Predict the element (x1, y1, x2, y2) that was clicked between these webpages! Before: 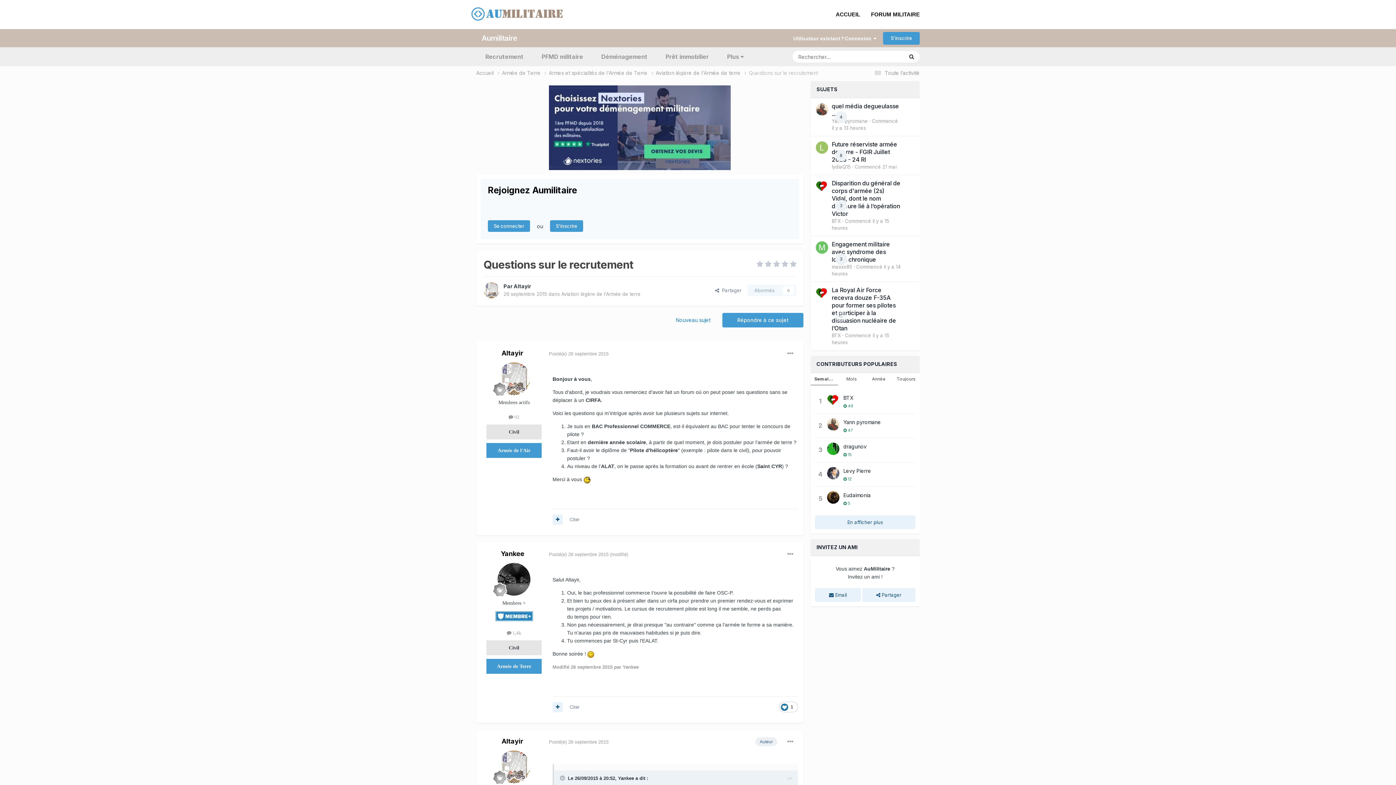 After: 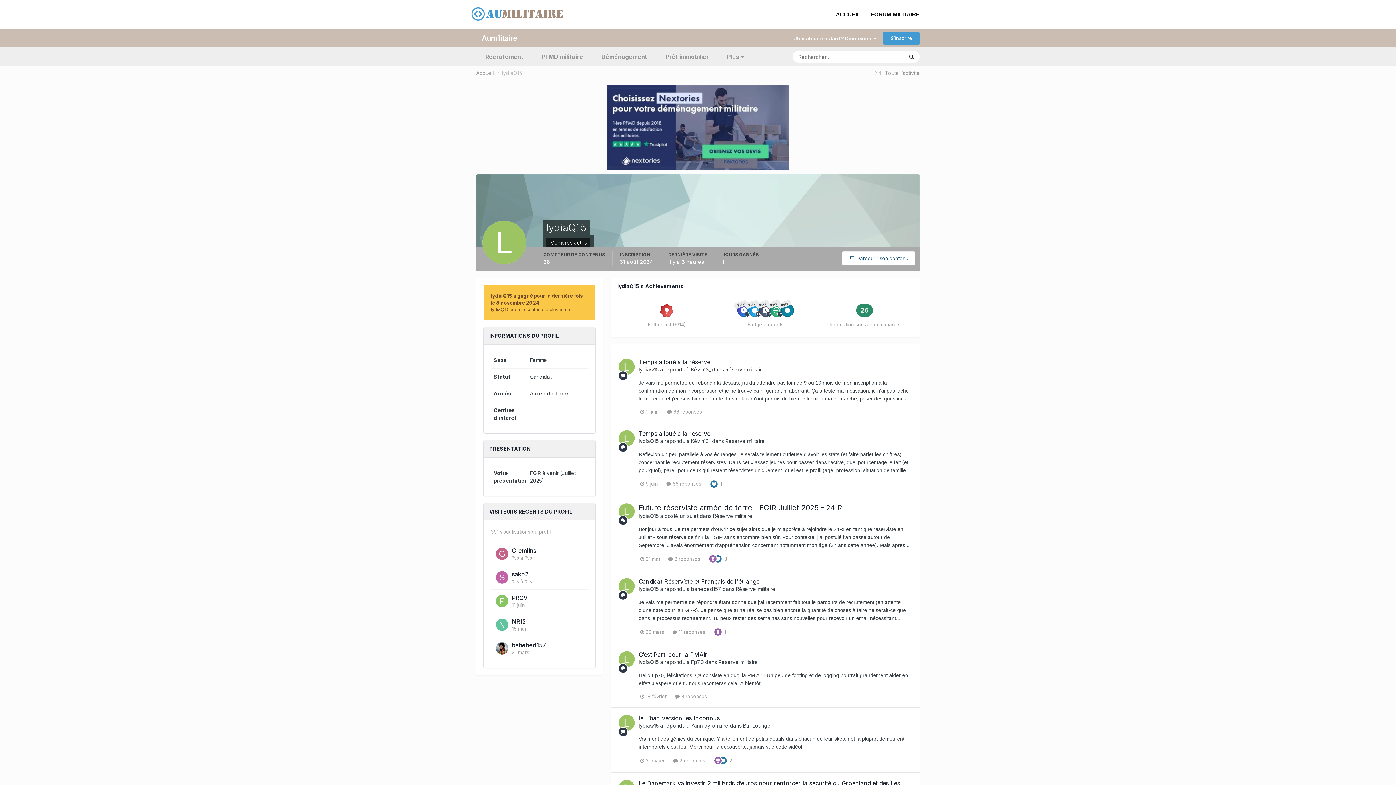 Action: bbox: (816, 141, 828, 153)